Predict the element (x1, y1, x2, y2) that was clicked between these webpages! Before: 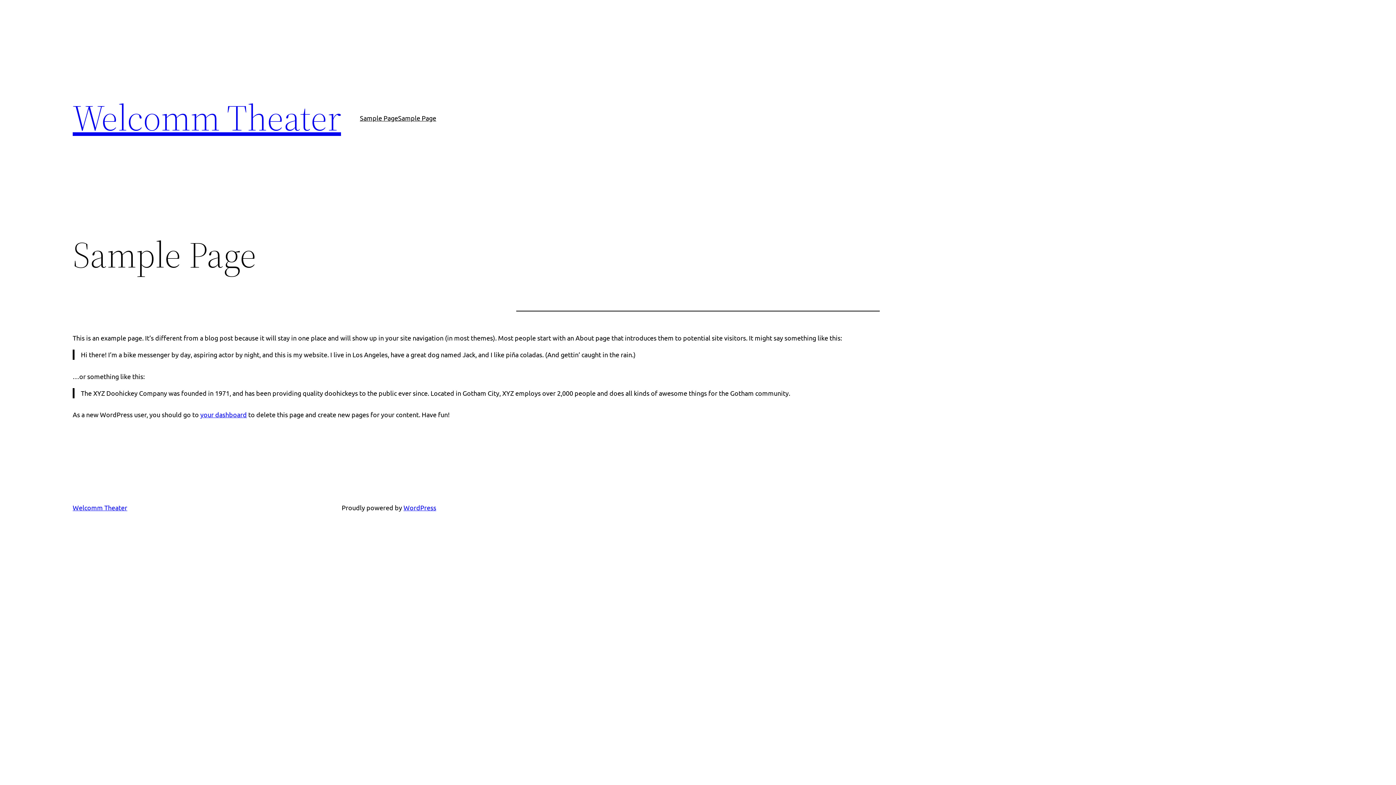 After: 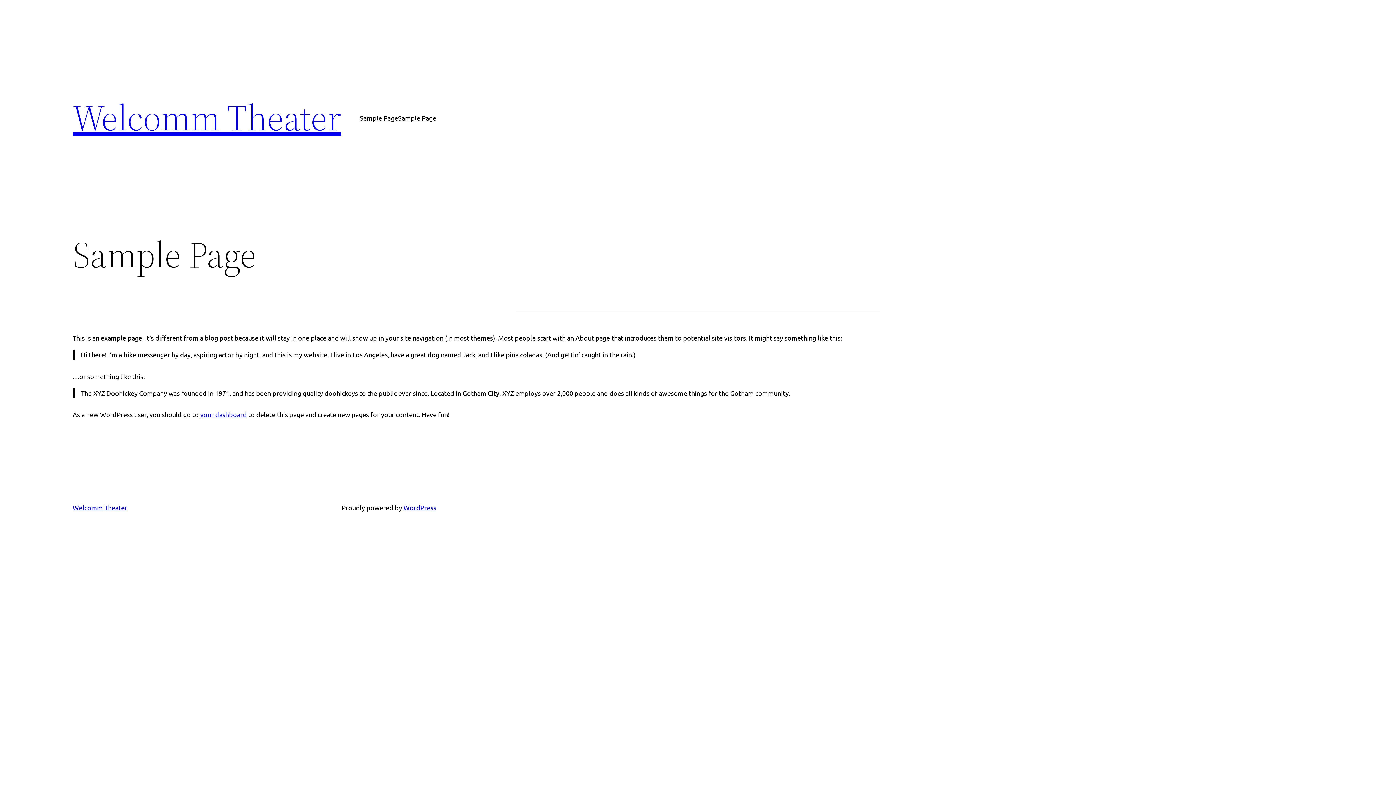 Action: label: Sample Page bbox: (398, 112, 436, 123)